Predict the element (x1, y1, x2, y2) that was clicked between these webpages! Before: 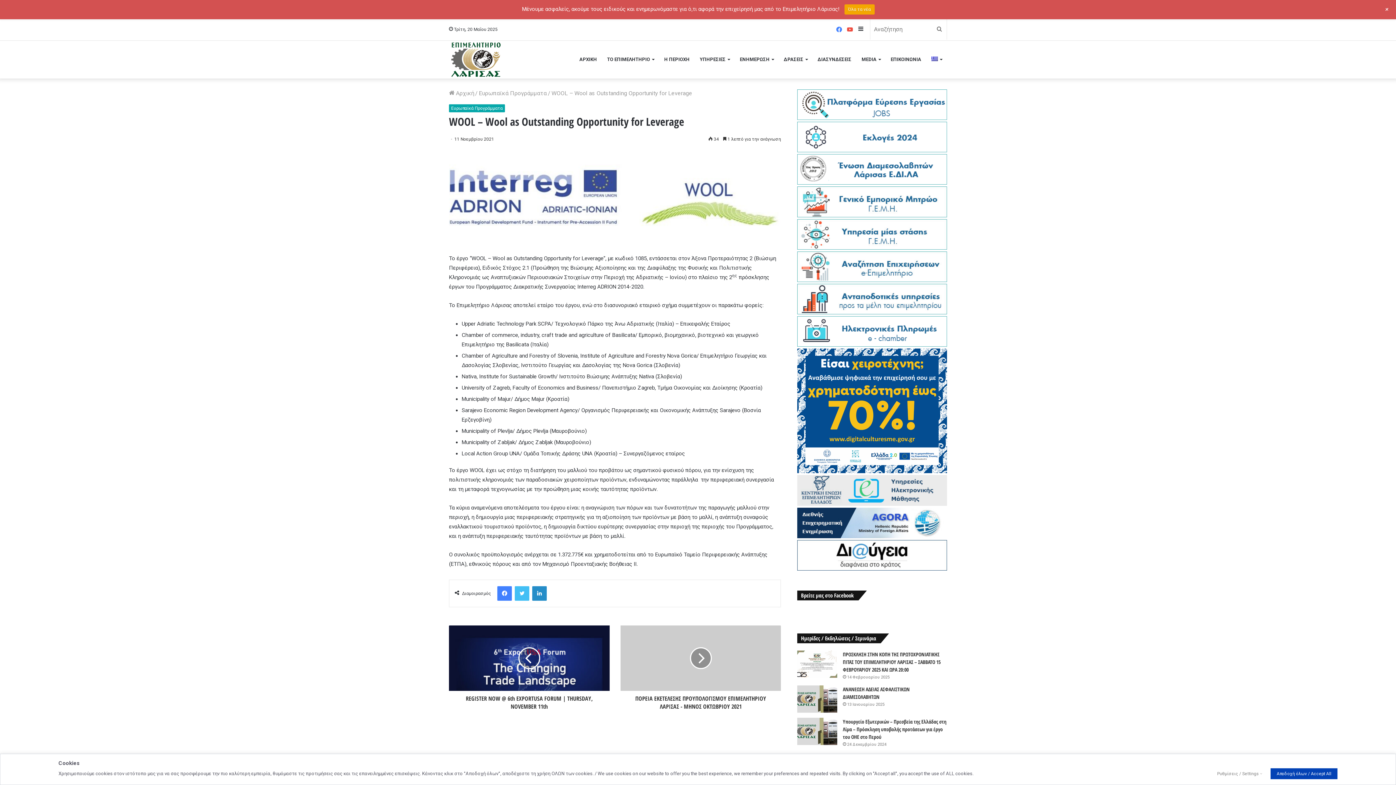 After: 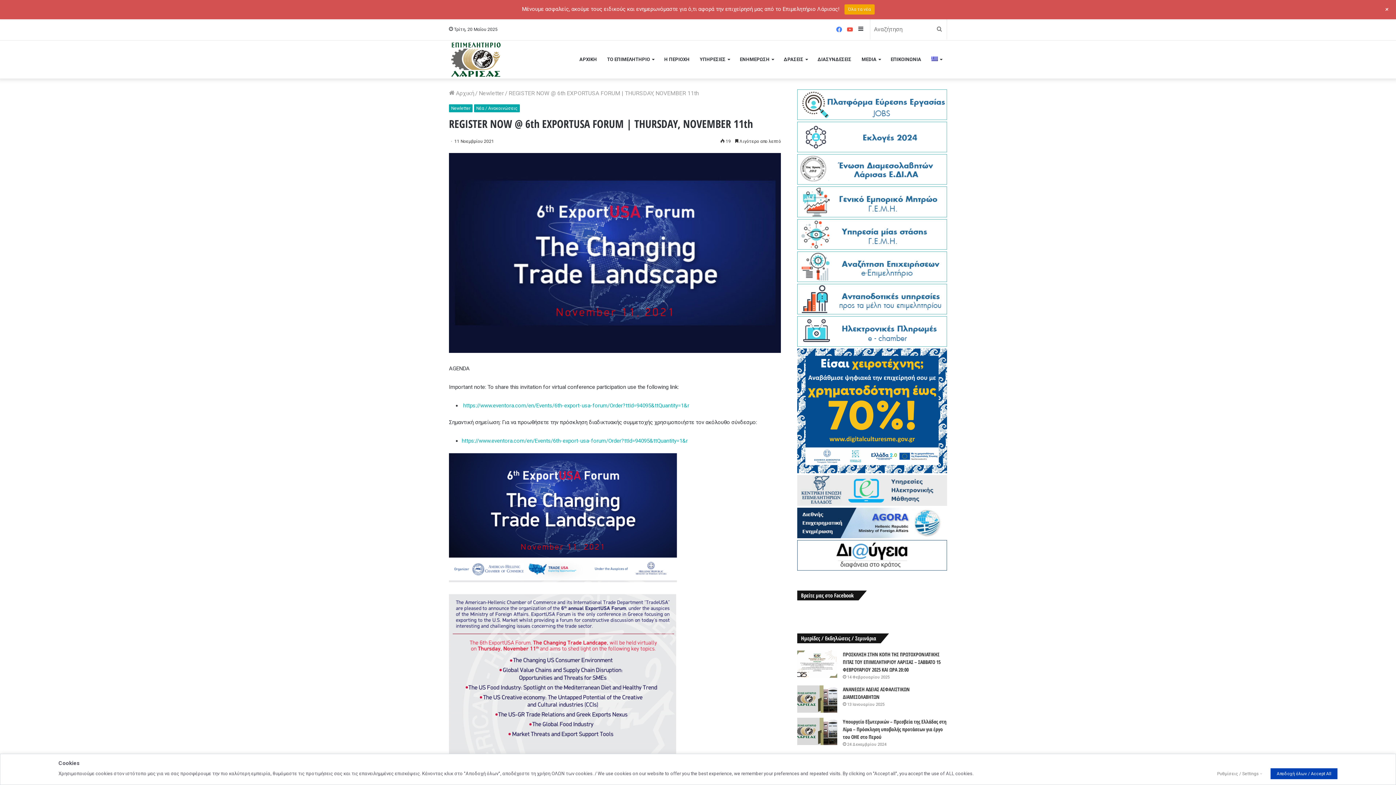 Action: bbox: (449, 691, 609, 710) label: REGISTER NOW @ 6th EXPORTUSA FORUM | THURSDAY, NOVEMBER 11th